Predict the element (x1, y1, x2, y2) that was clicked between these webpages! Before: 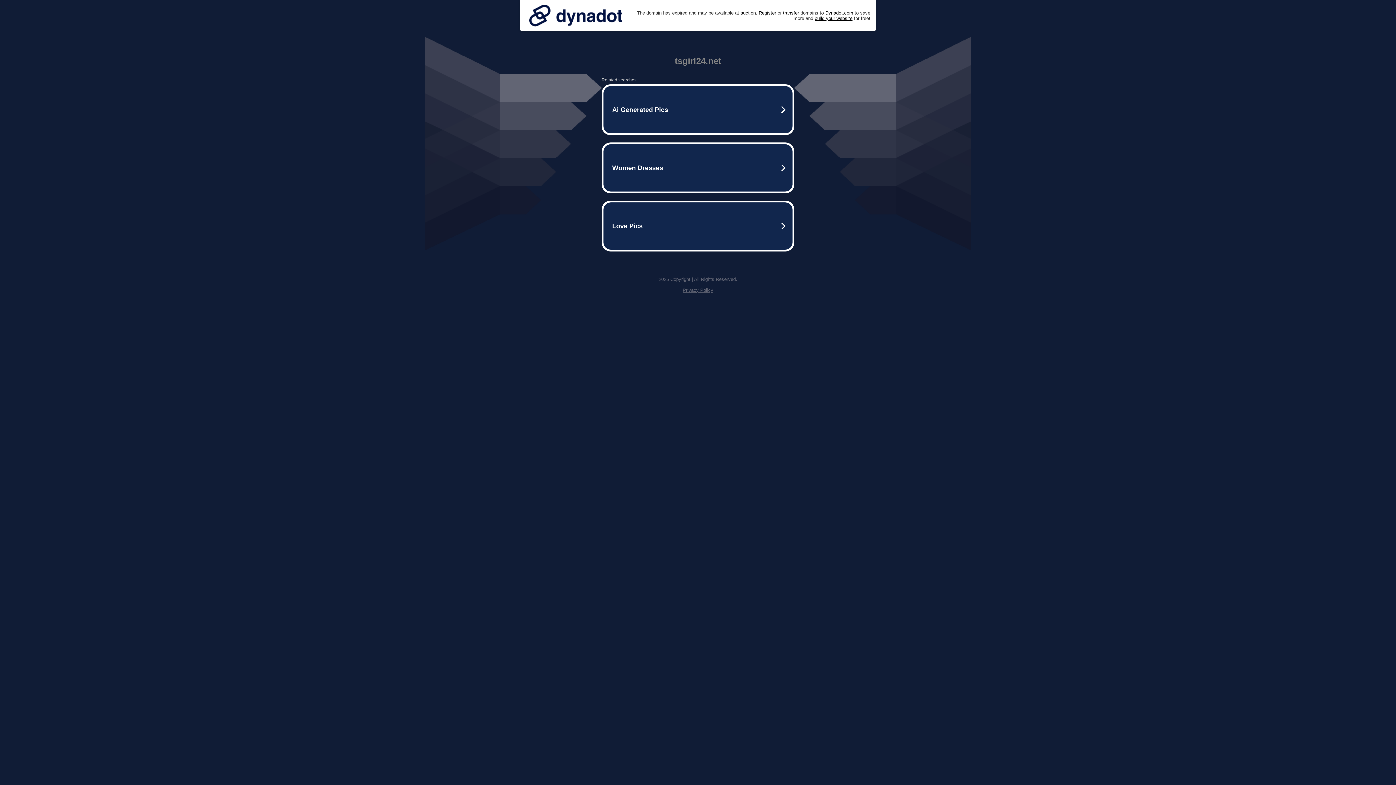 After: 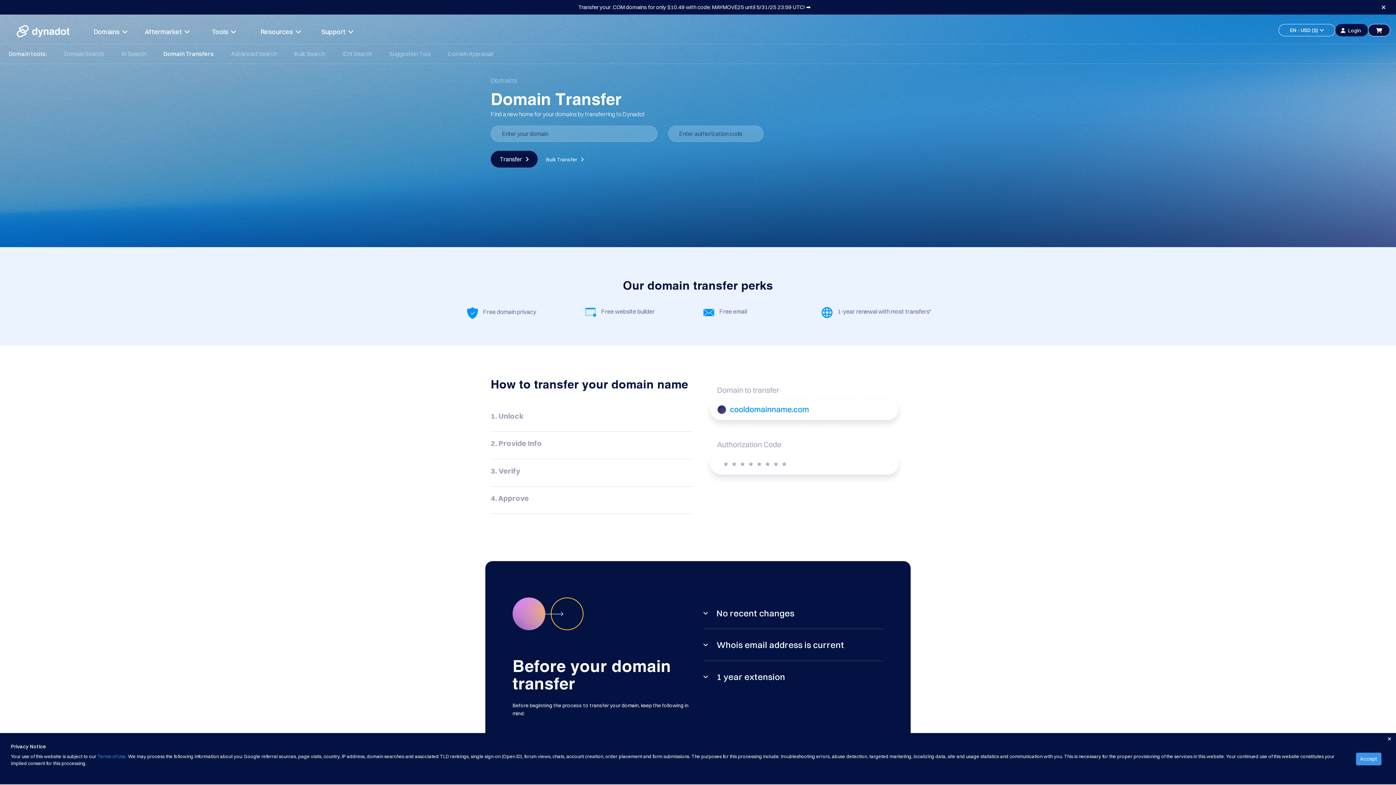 Action: bbox: (783, 10, 799, 15) label: transfer